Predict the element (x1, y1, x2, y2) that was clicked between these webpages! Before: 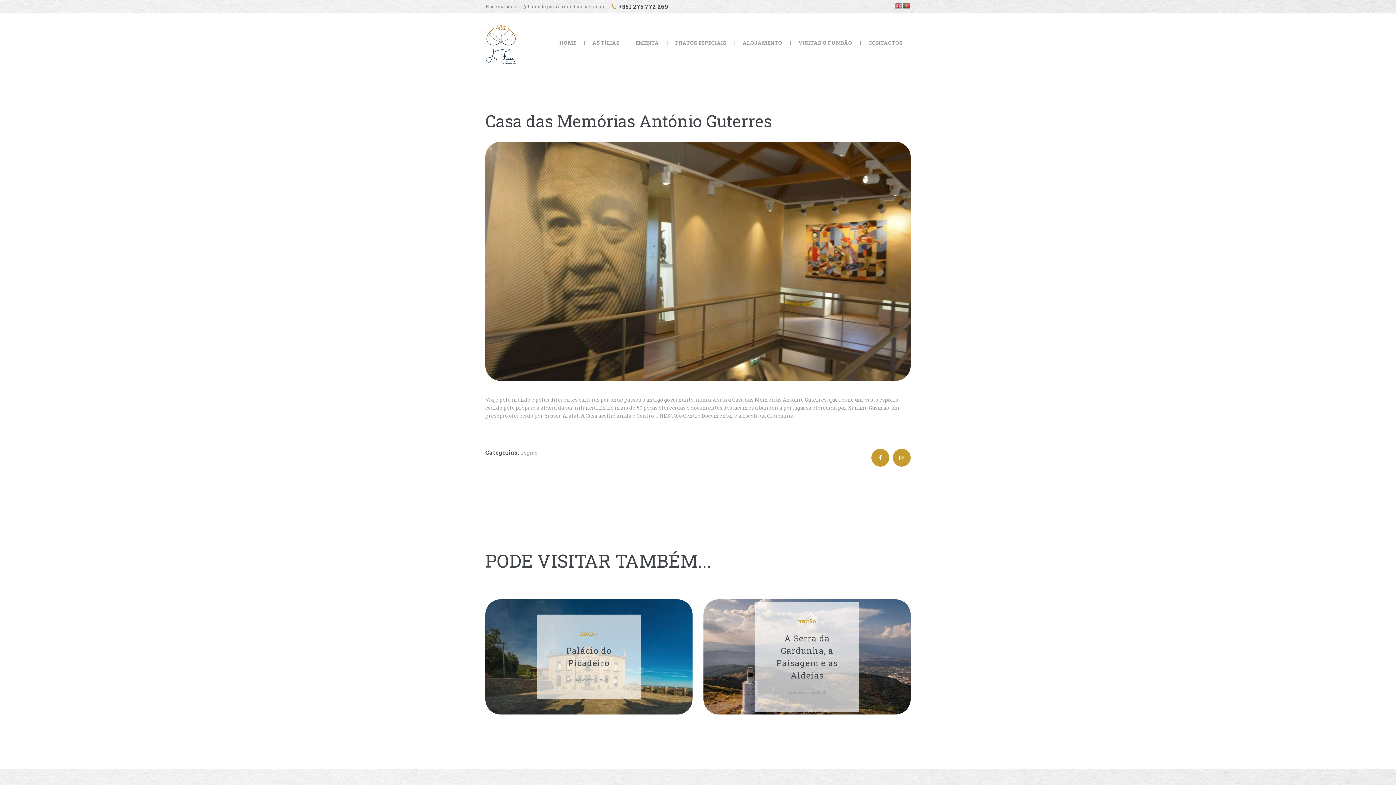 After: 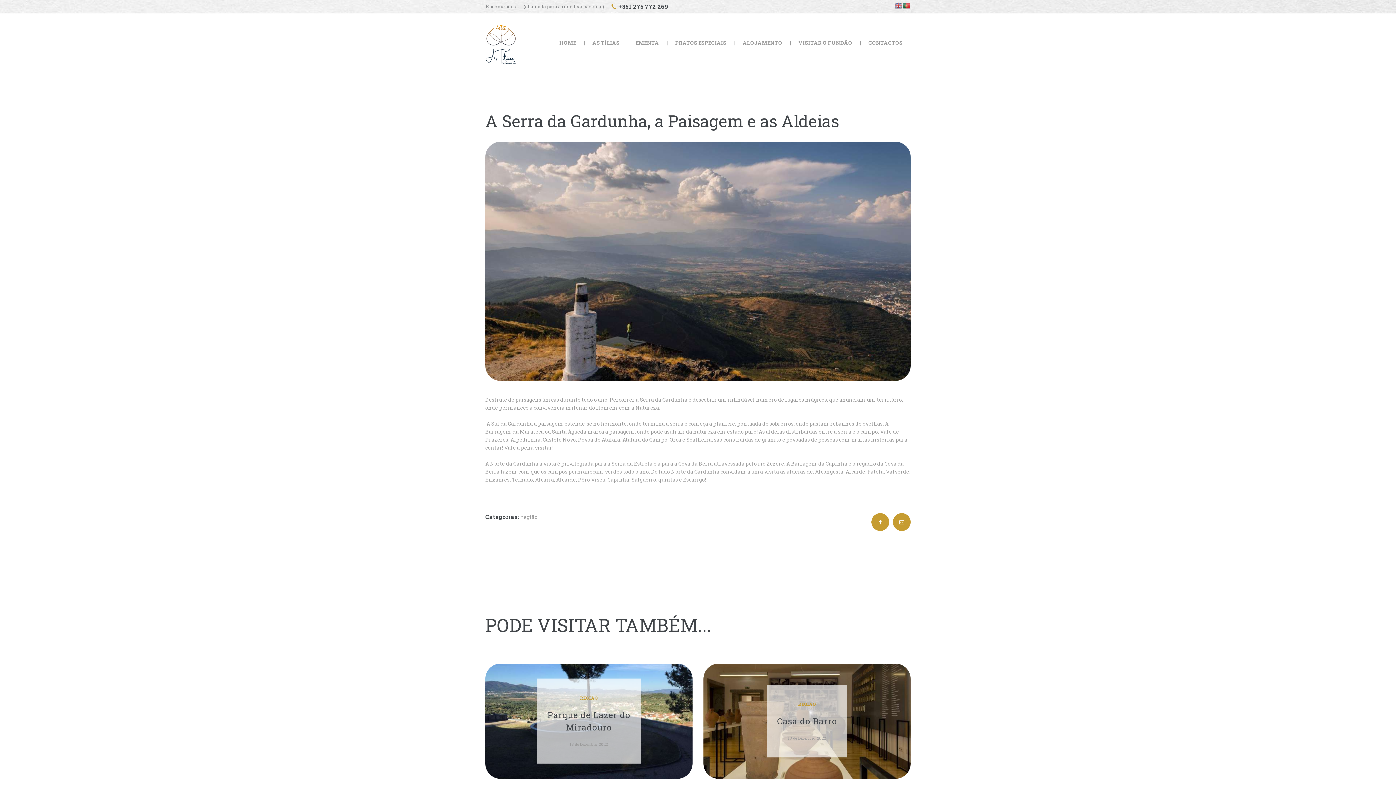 Action: bbox: (703, 599, 910, 715)